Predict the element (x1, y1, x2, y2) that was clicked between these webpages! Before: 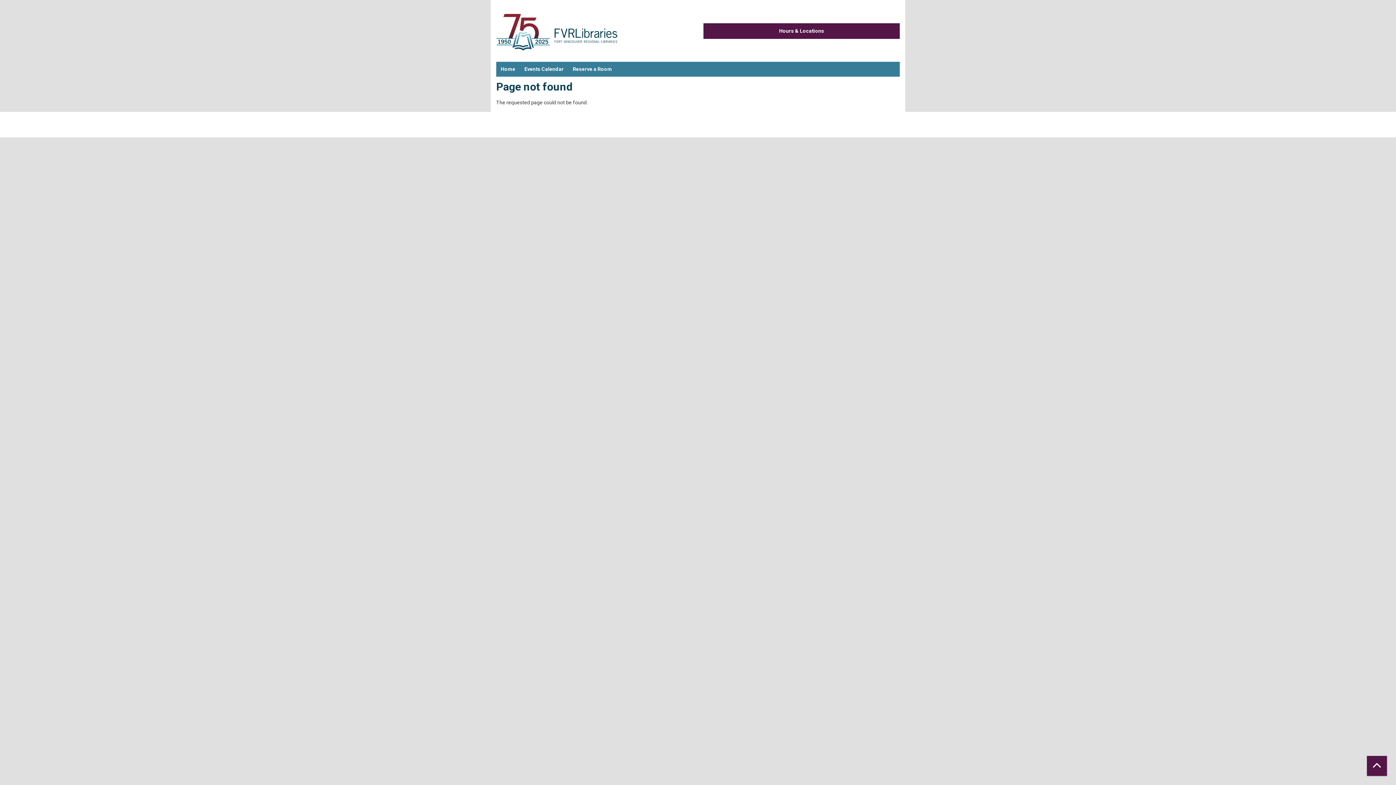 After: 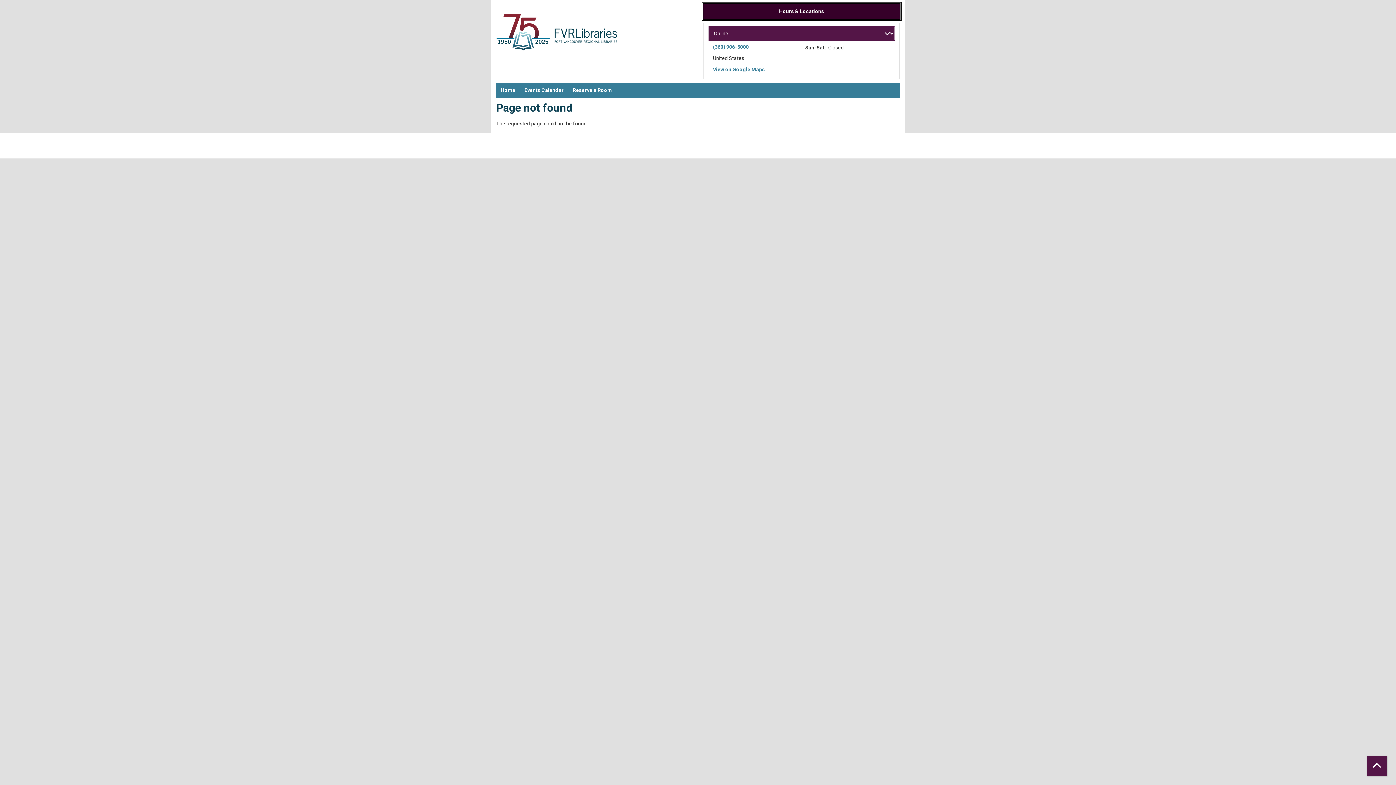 Action: label: Hours & Locations bbox: (703, 23, 900, 38)